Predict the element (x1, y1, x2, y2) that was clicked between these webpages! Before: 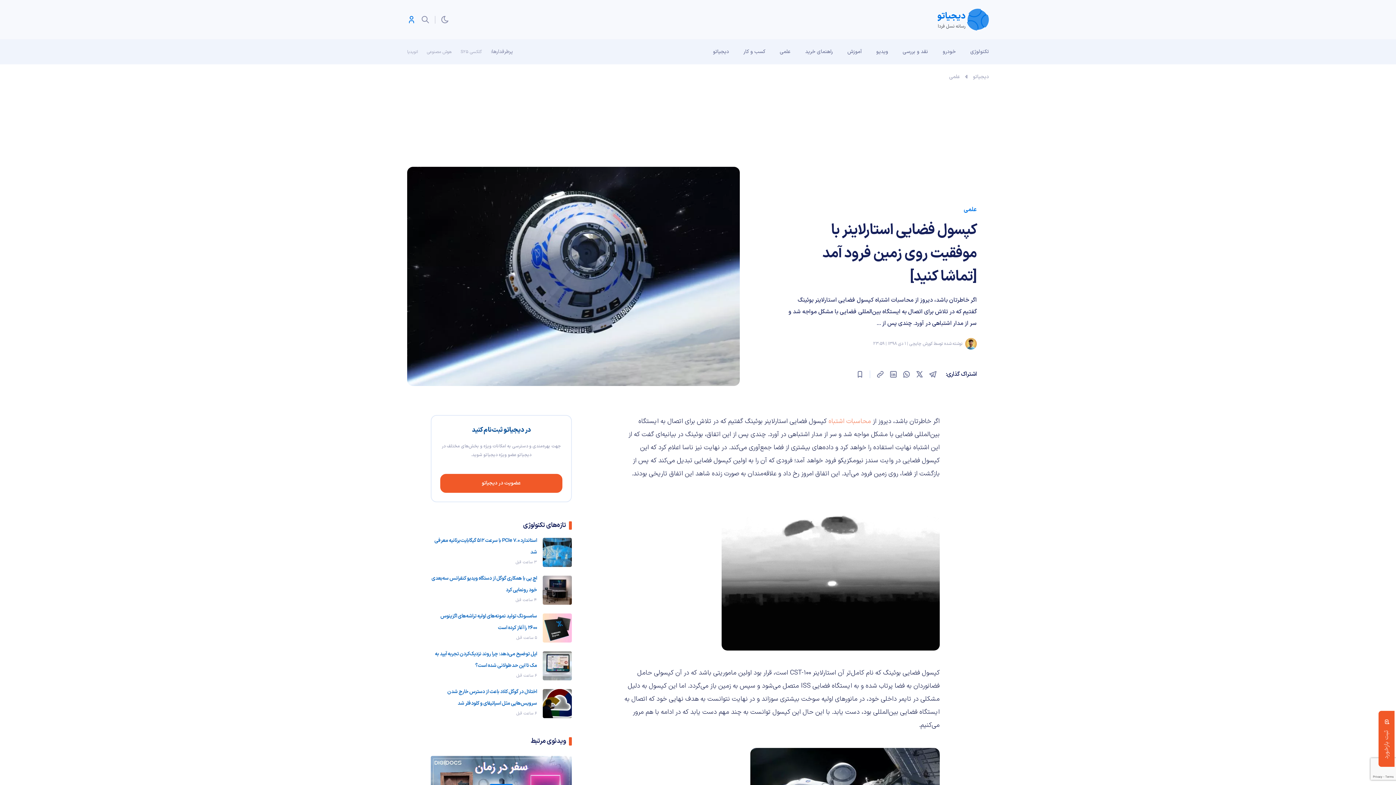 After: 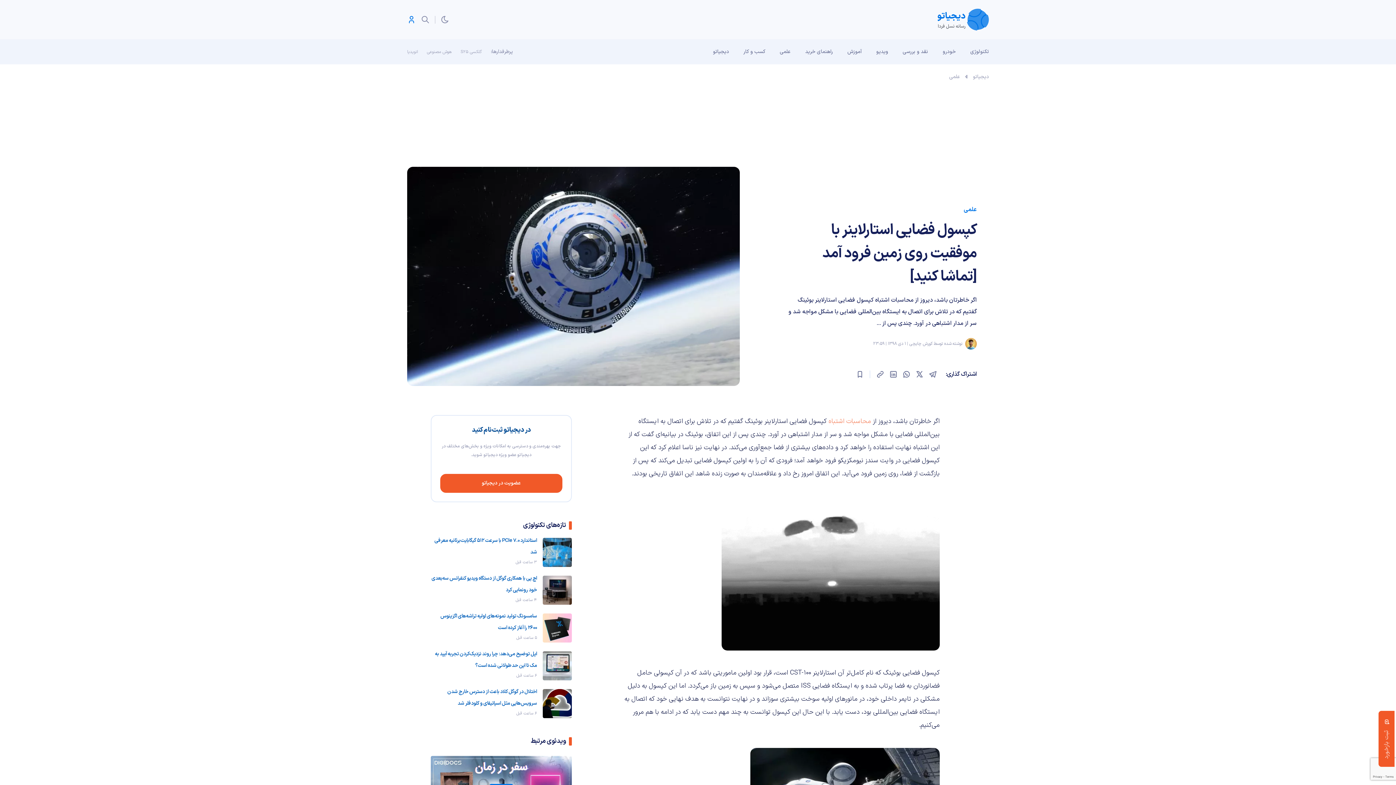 Action: bbox: (928, 370, 937, 379)